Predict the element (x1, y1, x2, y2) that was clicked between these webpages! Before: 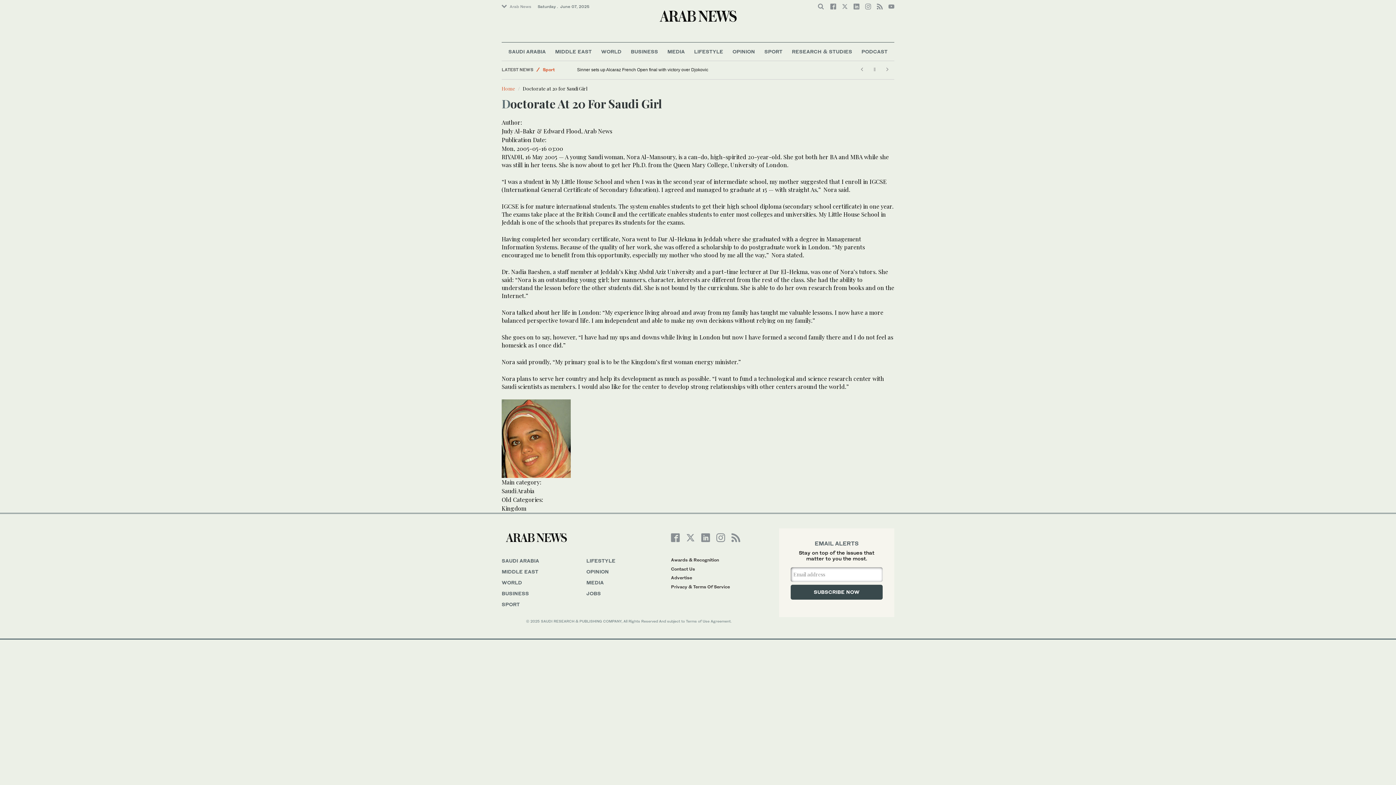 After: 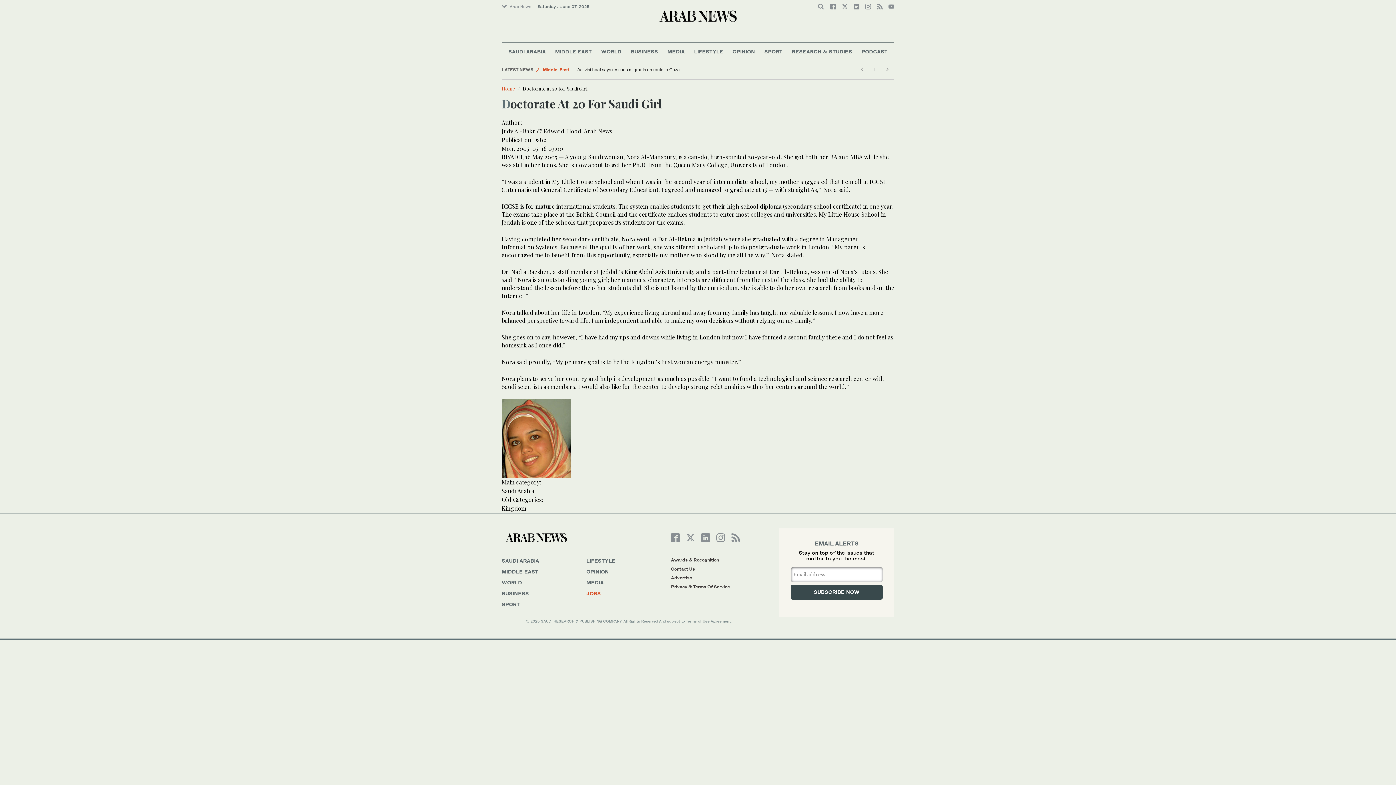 Action: label: JOBS bbox: (586, 588, 671, 599)